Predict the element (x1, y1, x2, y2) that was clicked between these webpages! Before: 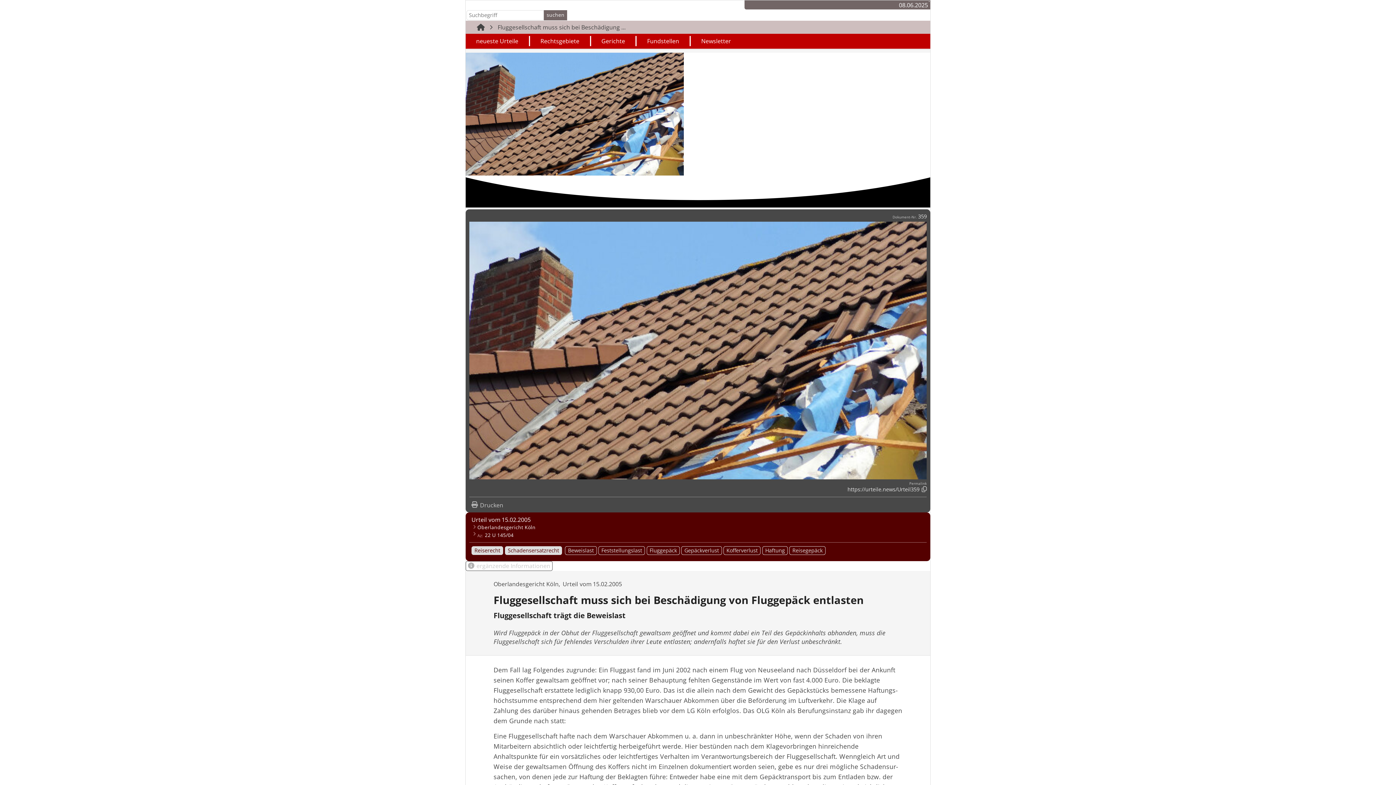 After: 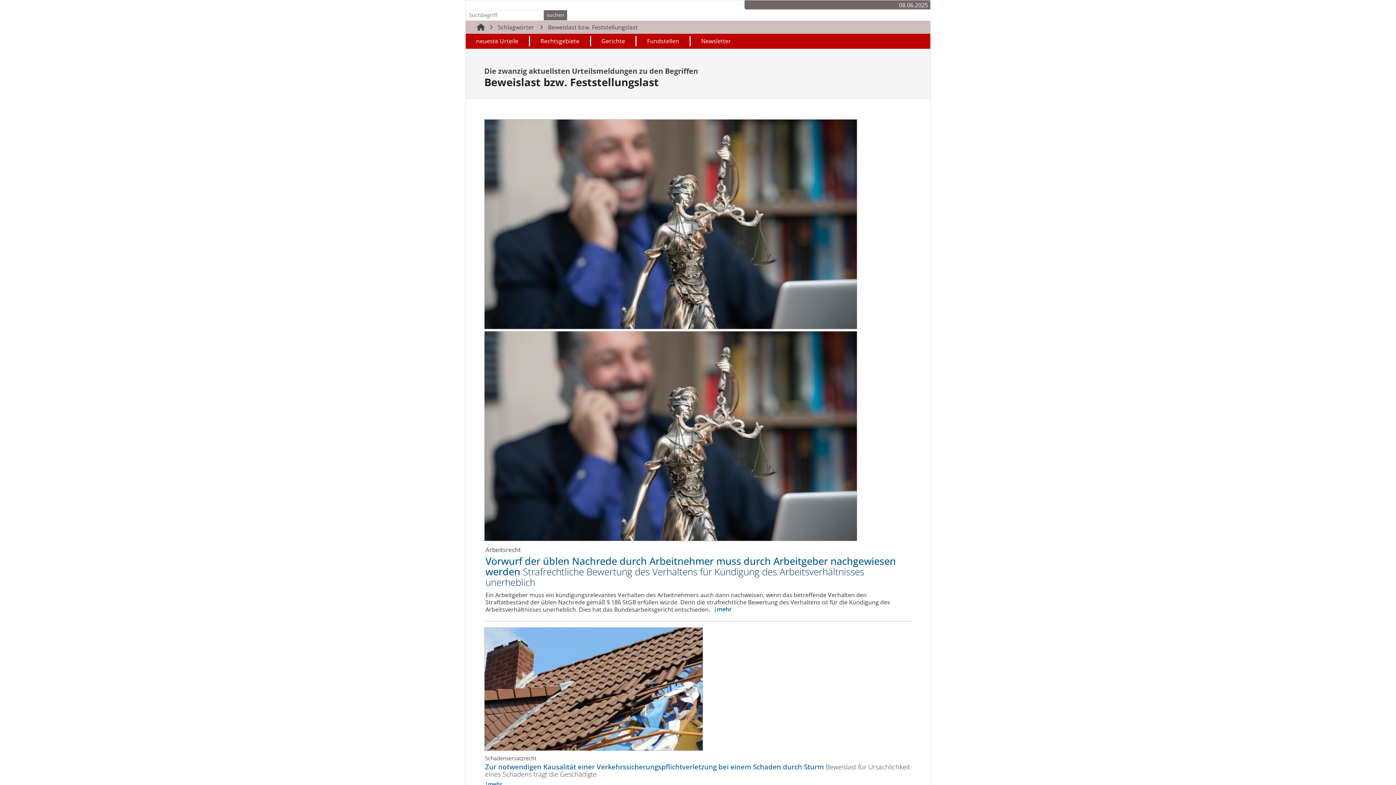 Action: label: Feststellungslast bbox: (598, 546, 645, 555)